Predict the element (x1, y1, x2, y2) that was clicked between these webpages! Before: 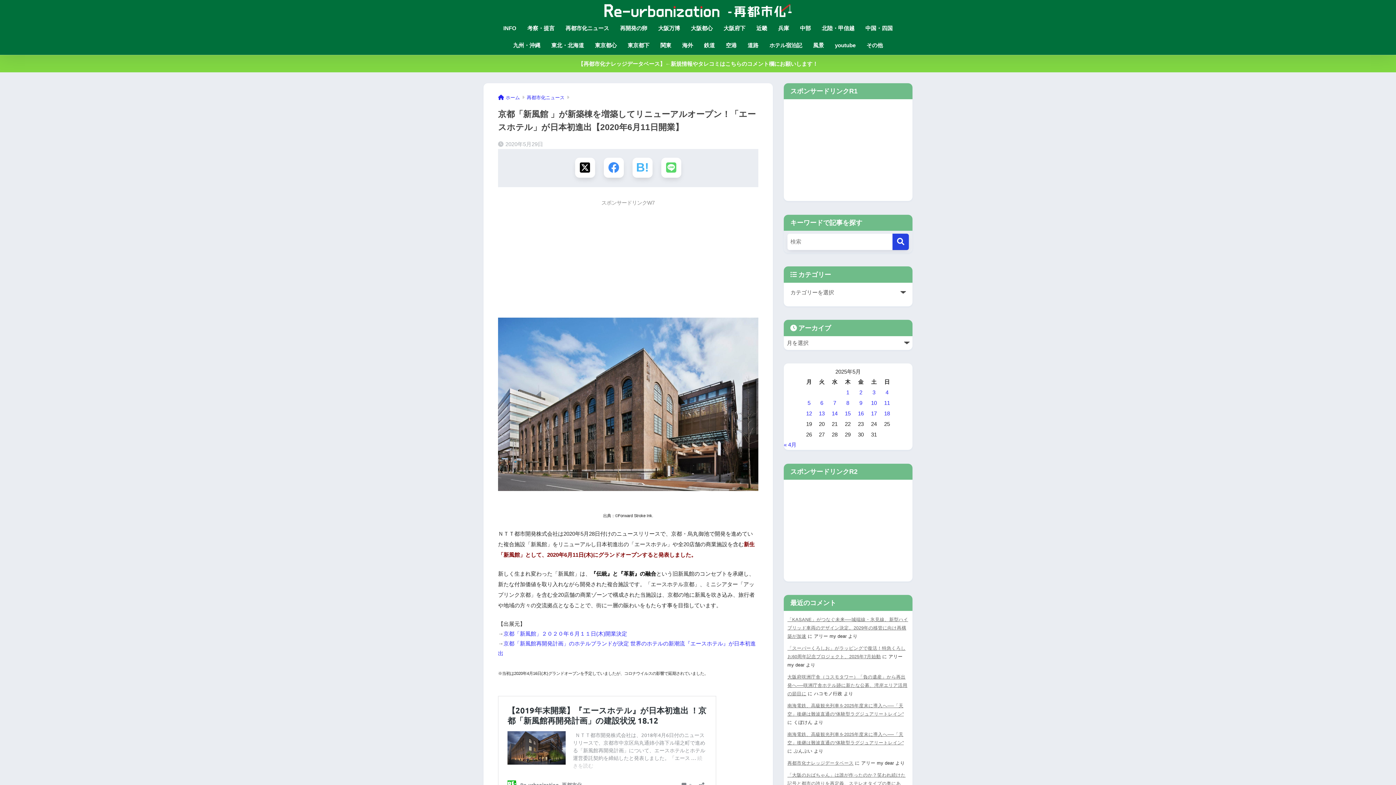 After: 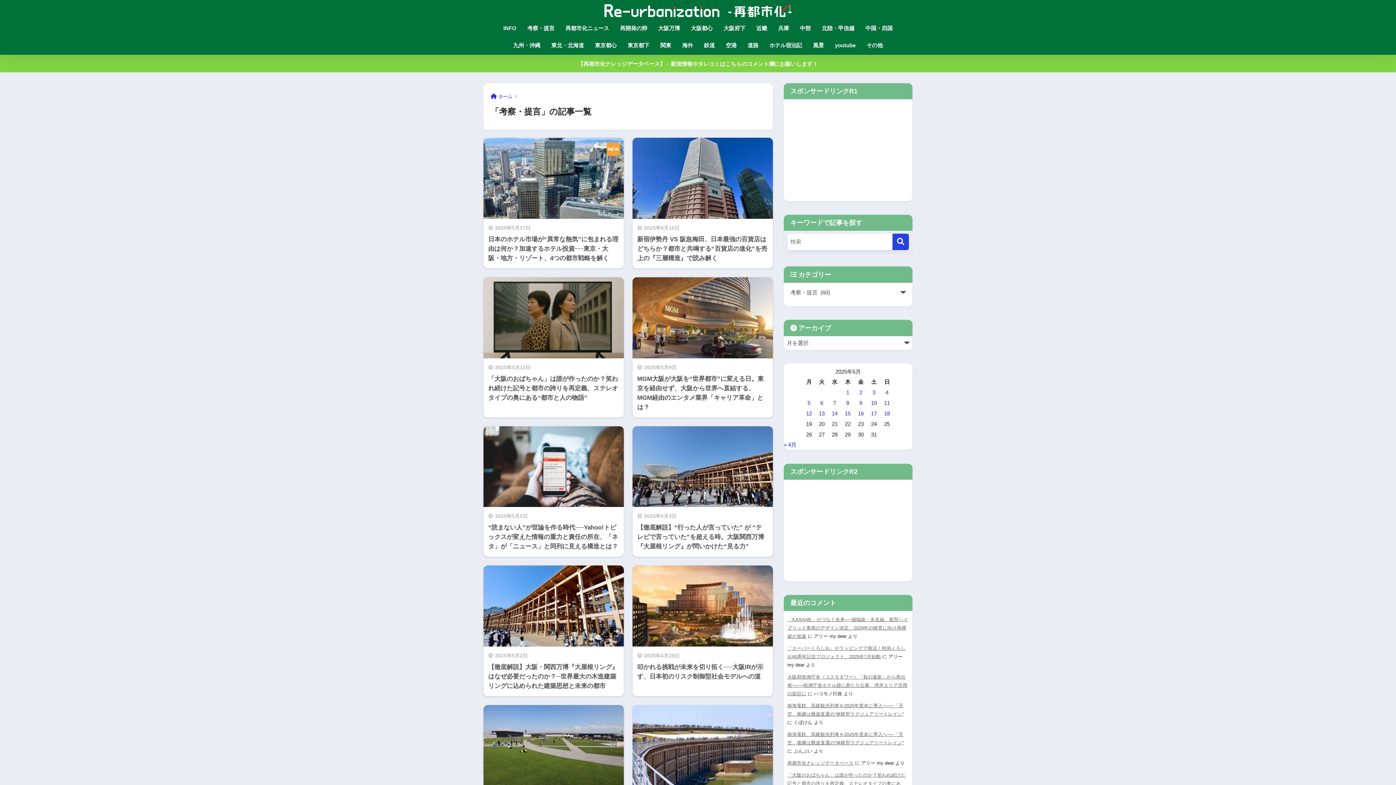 Action: bbox: (522, 20, 560, 37) label: 考察・提言